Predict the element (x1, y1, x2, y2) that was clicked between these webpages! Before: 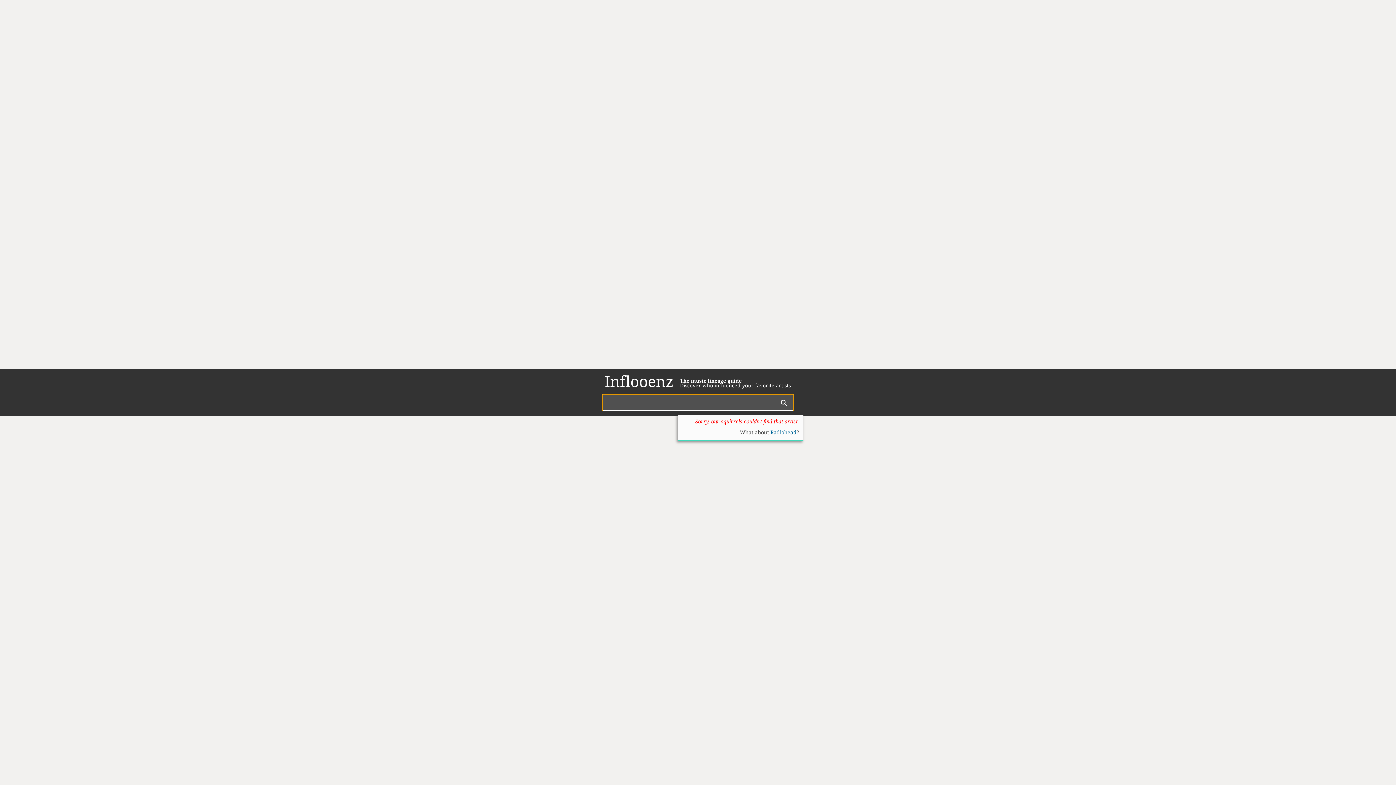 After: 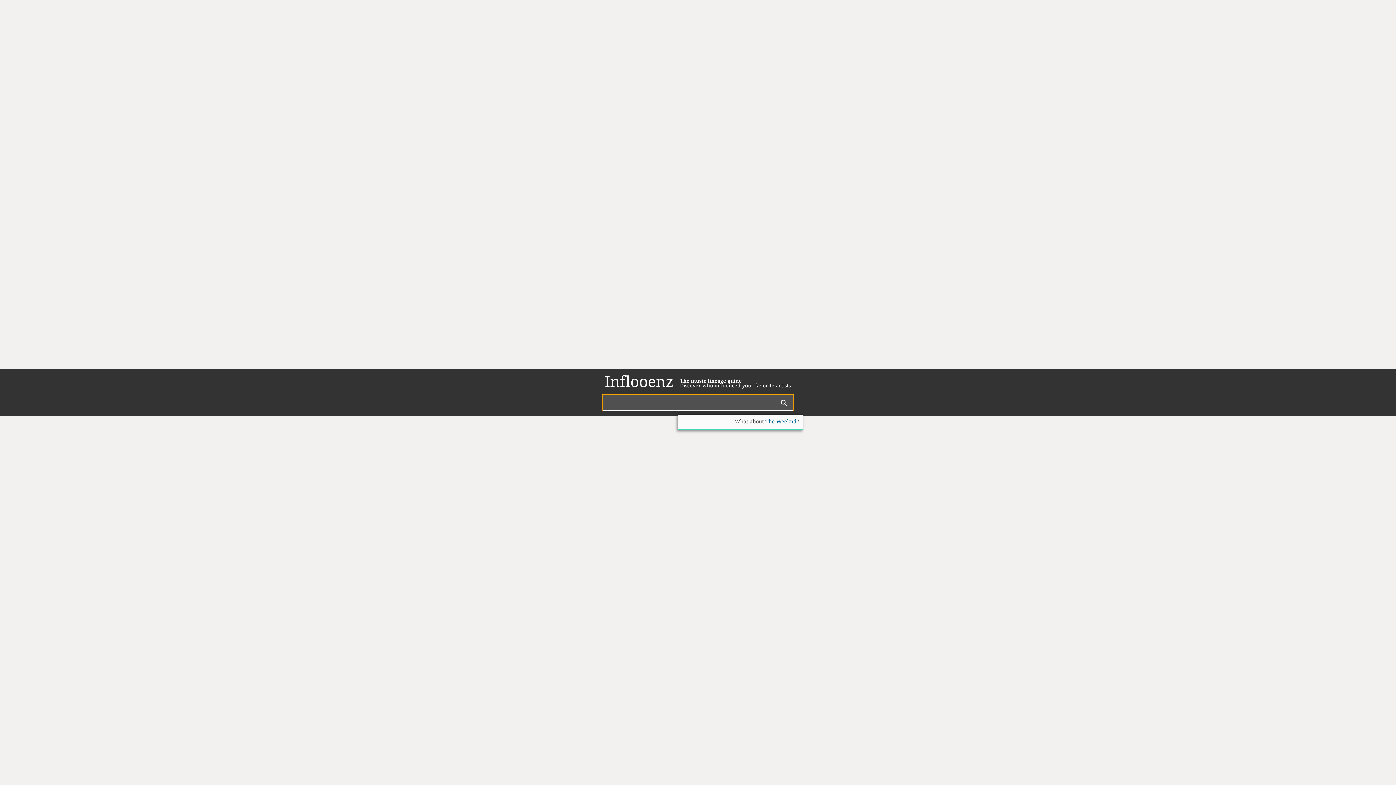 Action: label: Inflooenz bbox: (604, 373, 673, 391)